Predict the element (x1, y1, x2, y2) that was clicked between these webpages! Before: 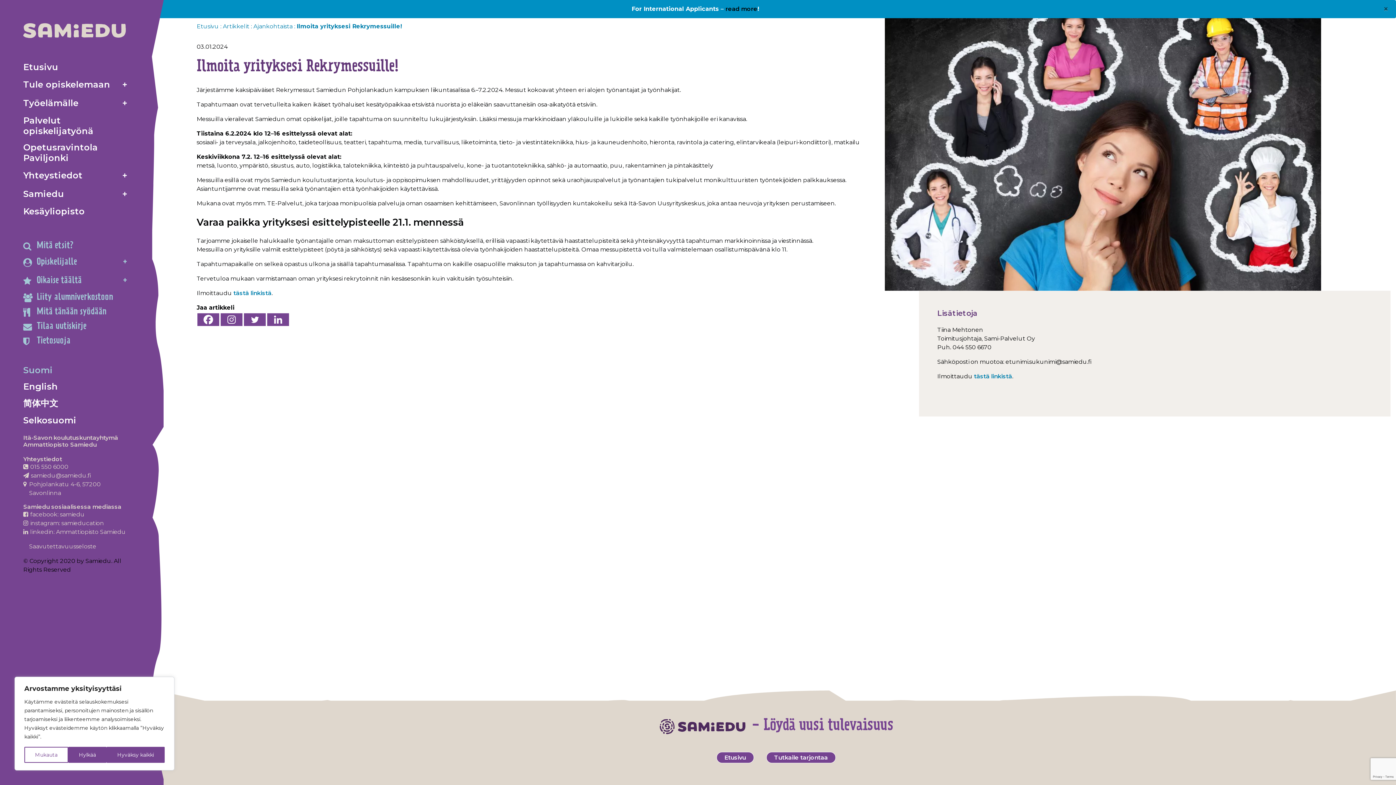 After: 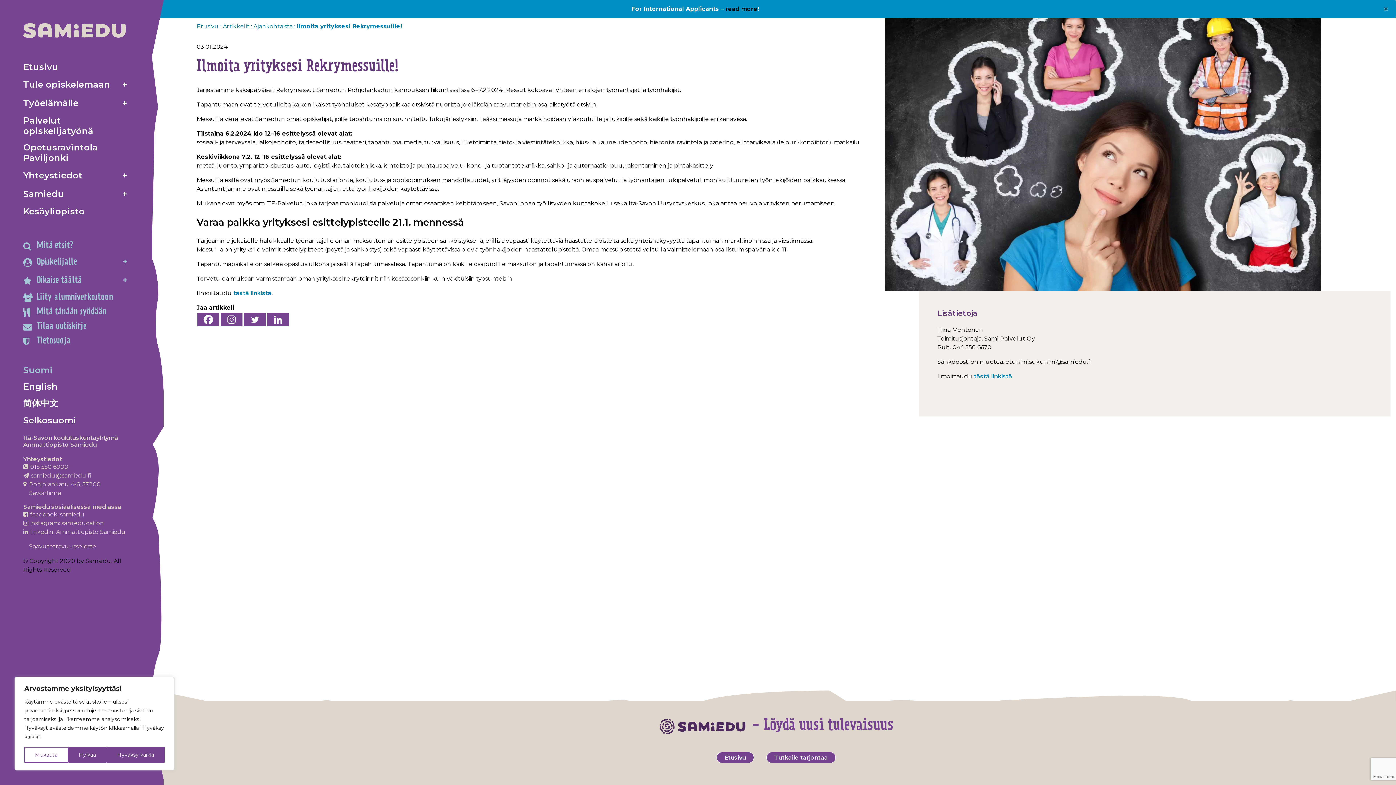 Action: bbox: (220, 313, 242, 326) label: Instagram